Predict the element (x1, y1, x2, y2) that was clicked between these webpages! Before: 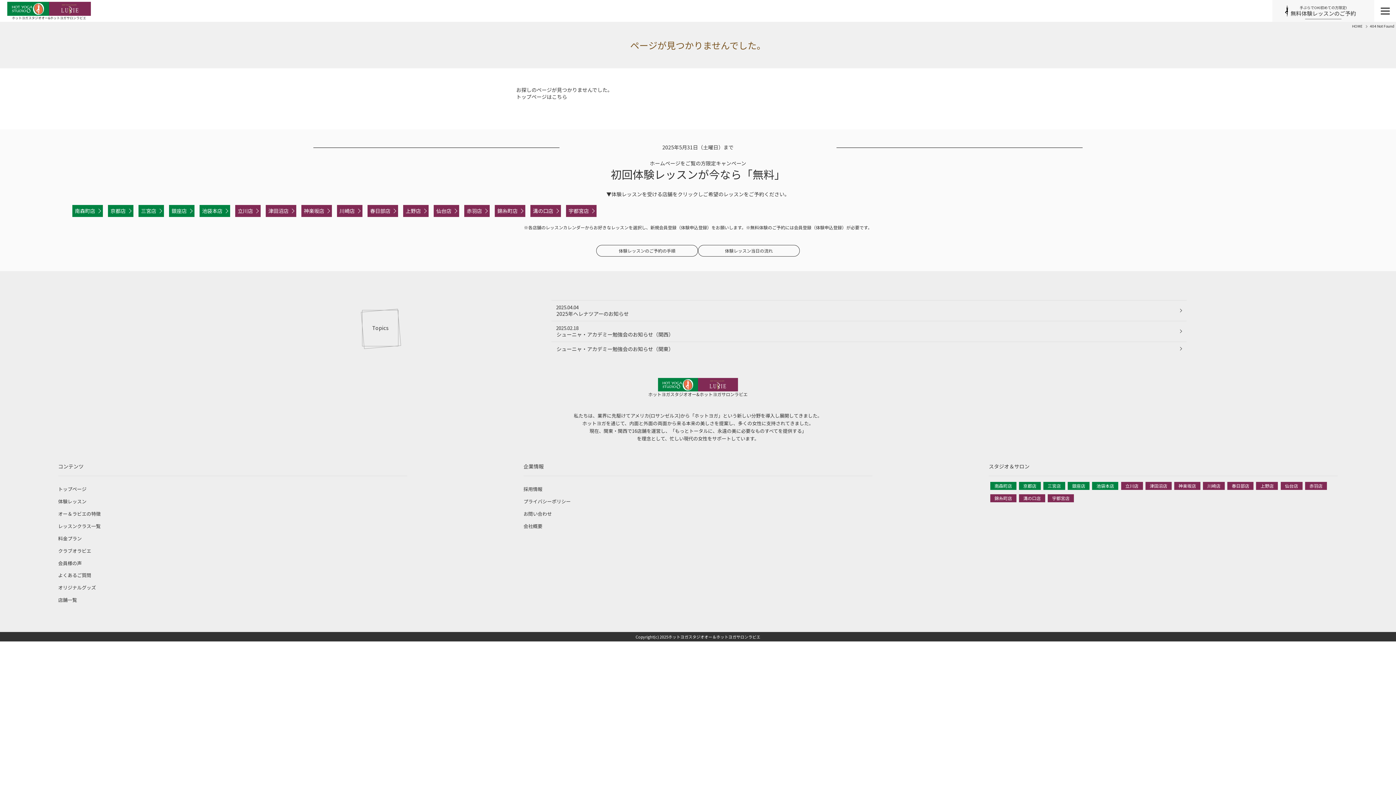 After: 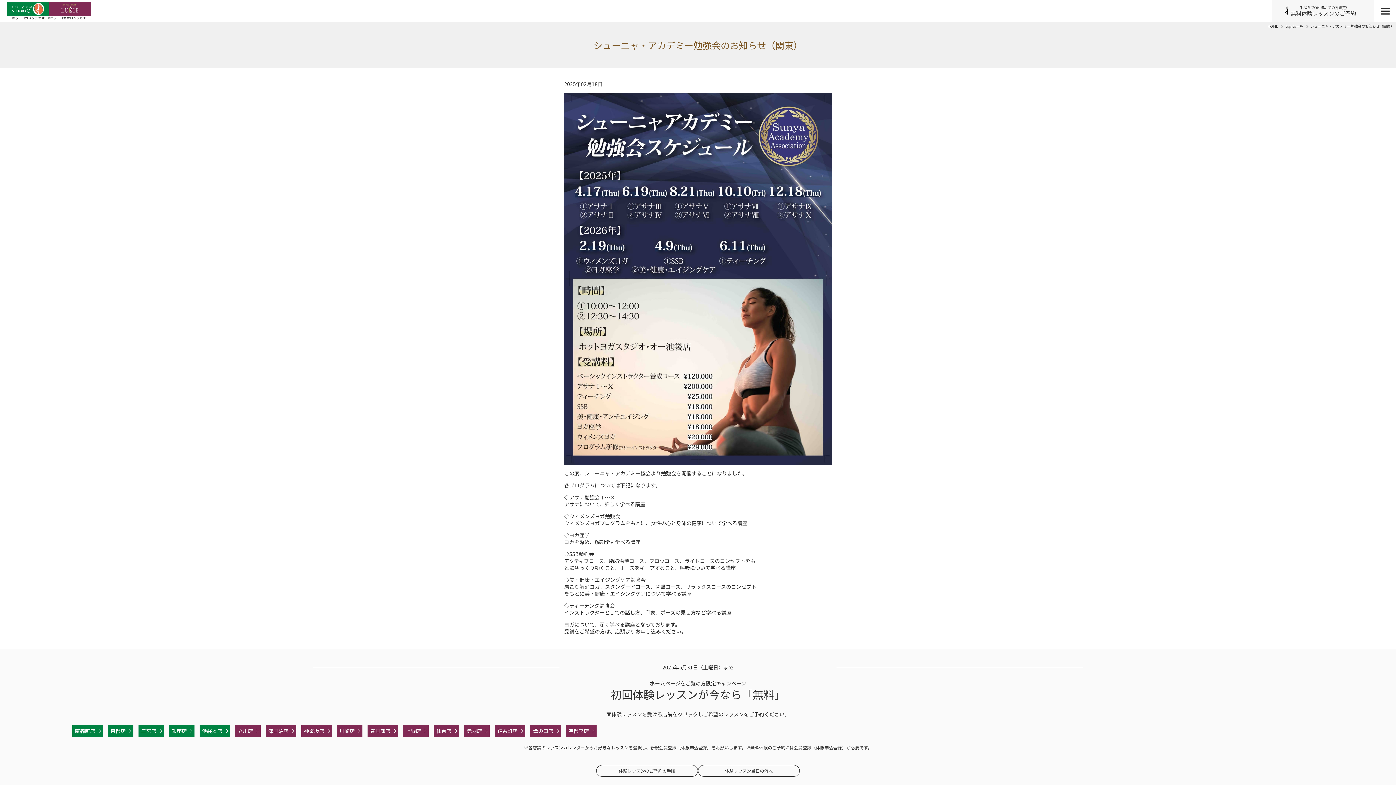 Action: bbox: (551, 341, 1186, 356) label: シューニャ・アカデミー勉強会のお知らせ（関東）